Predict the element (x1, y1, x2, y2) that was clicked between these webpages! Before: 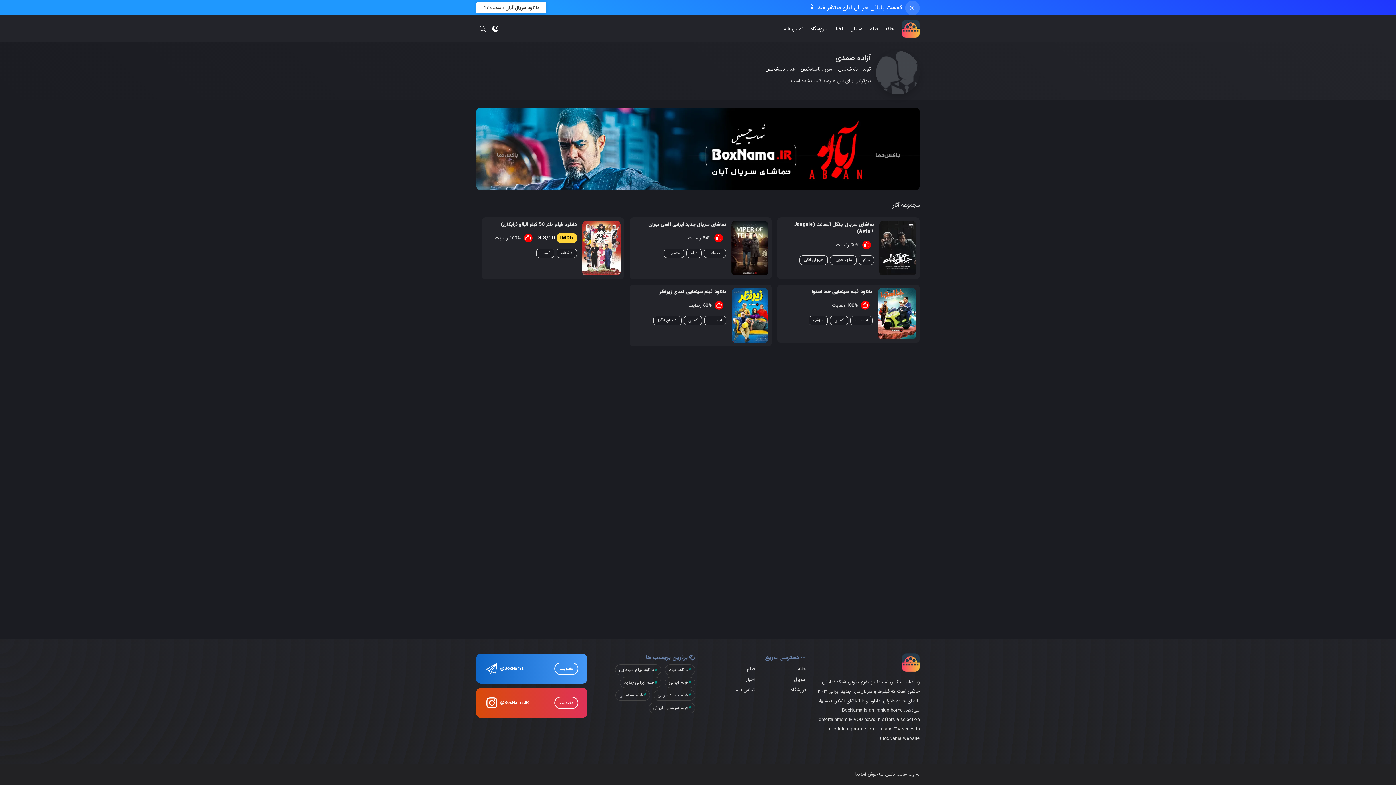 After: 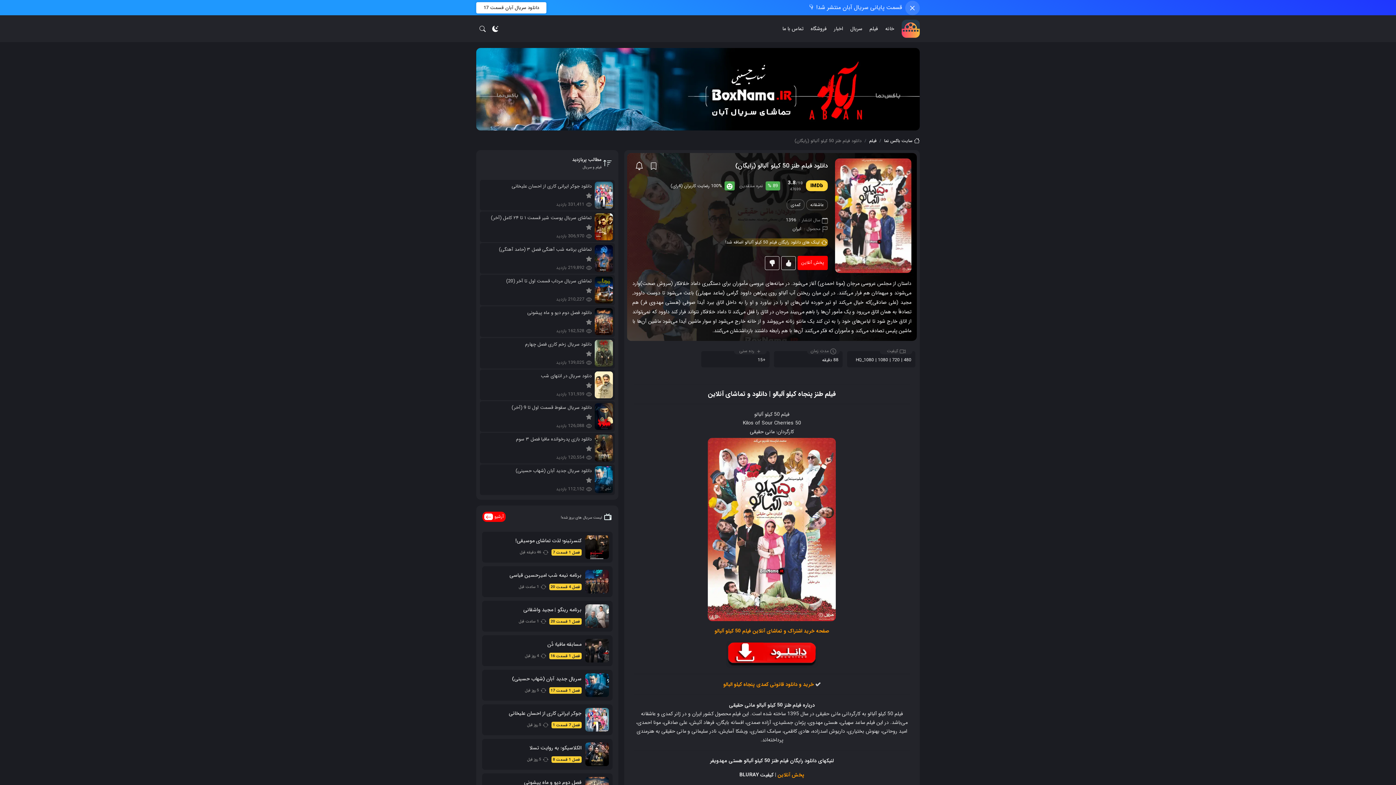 Action: bbox: (485, 221, 576, 228) label: دانلود فیلم طنز 50 کیلو آلبالو (رایگان)